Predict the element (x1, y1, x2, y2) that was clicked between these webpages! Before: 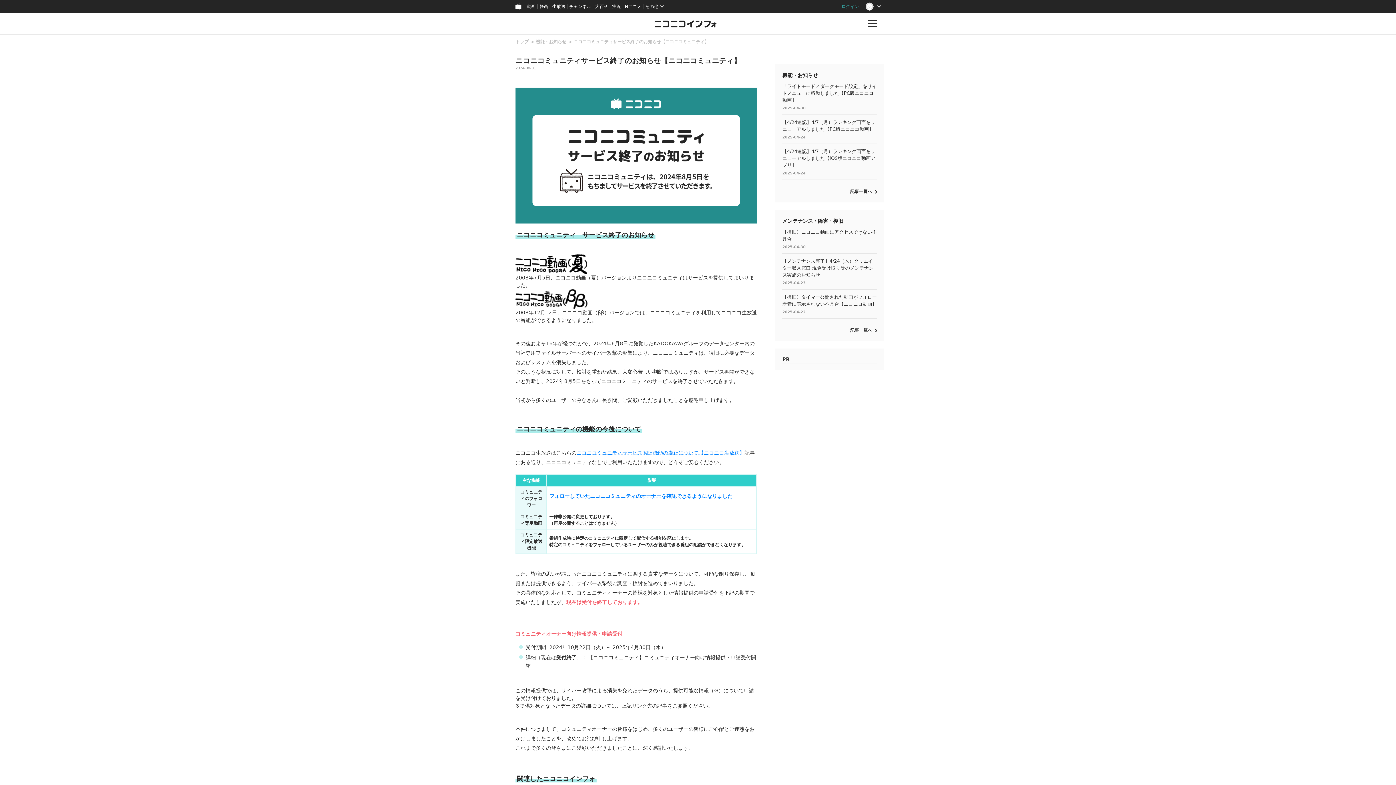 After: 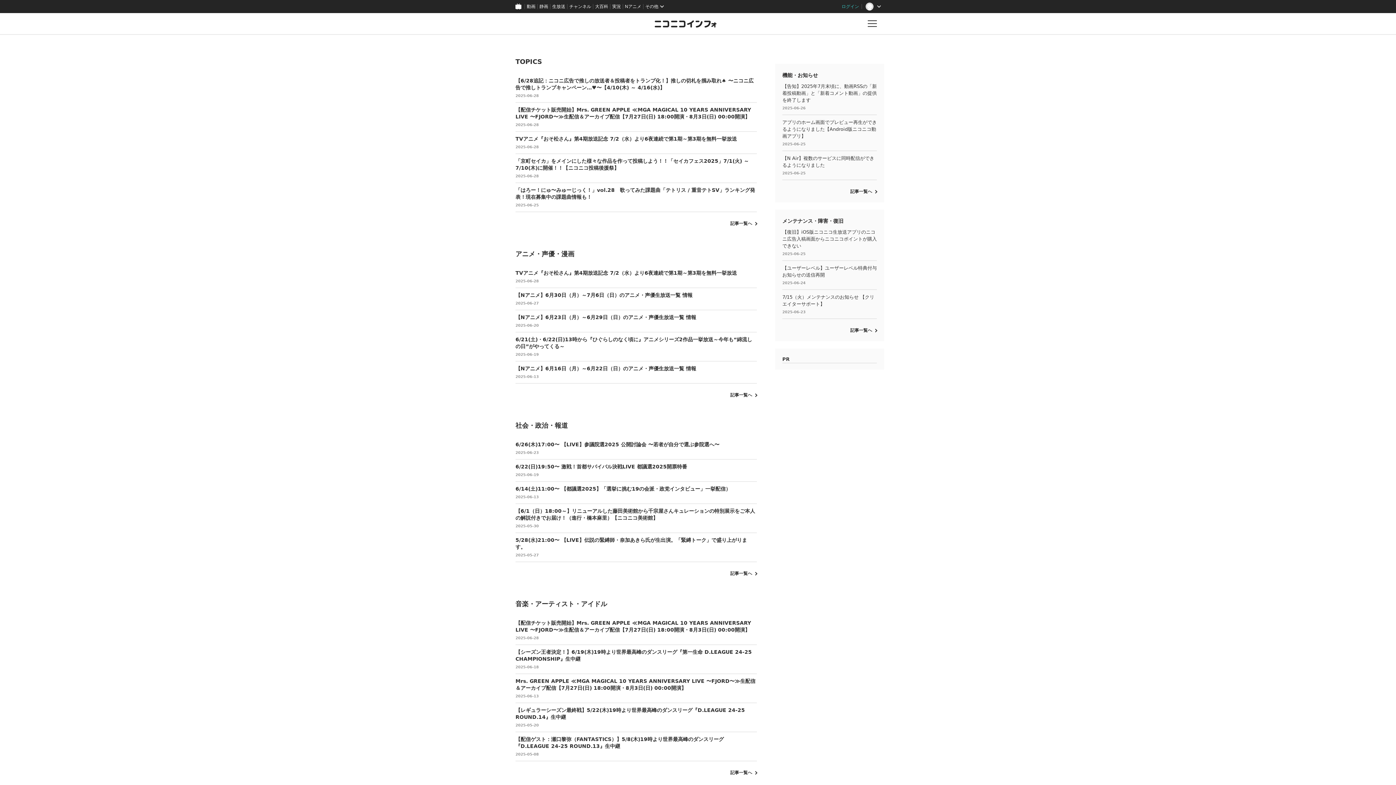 Action: bbox: (647, 13, 725, 34)